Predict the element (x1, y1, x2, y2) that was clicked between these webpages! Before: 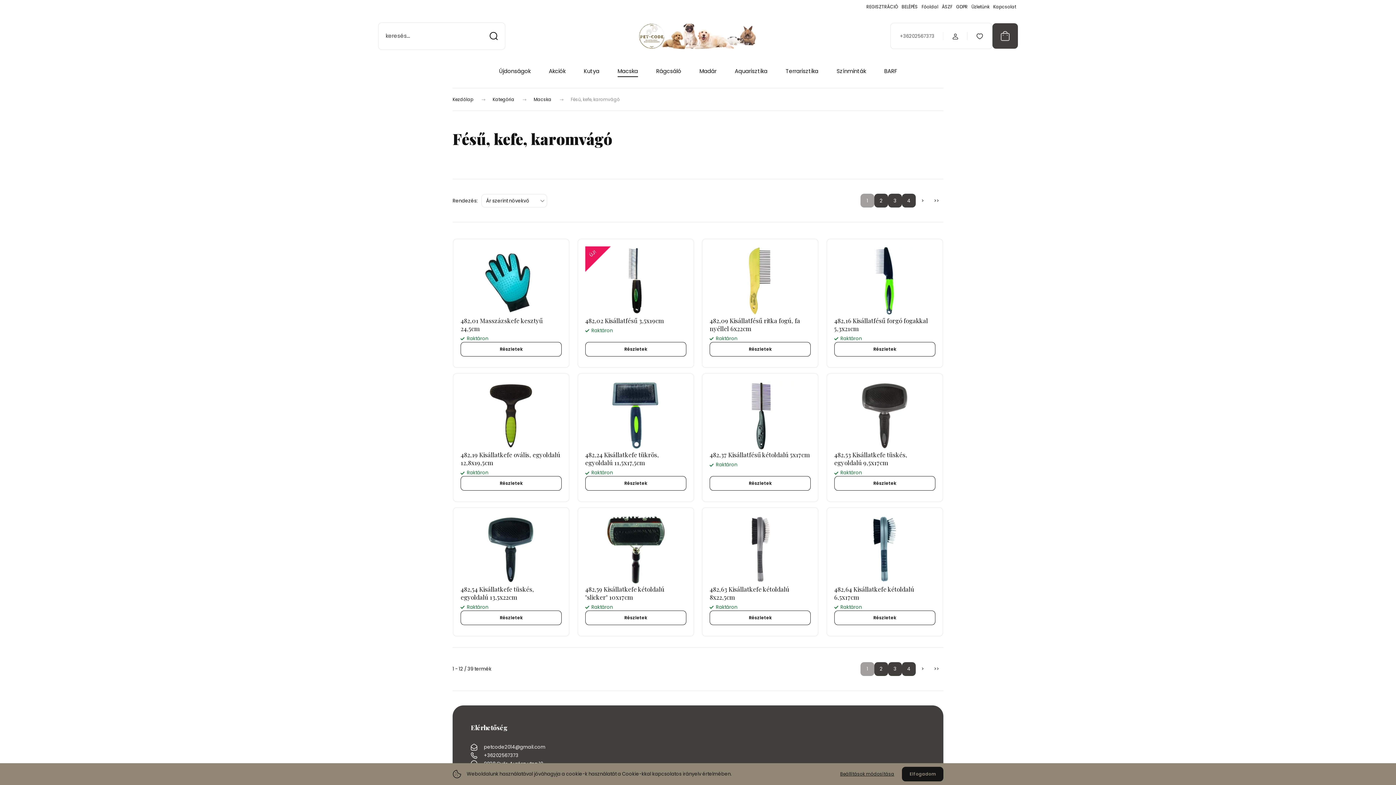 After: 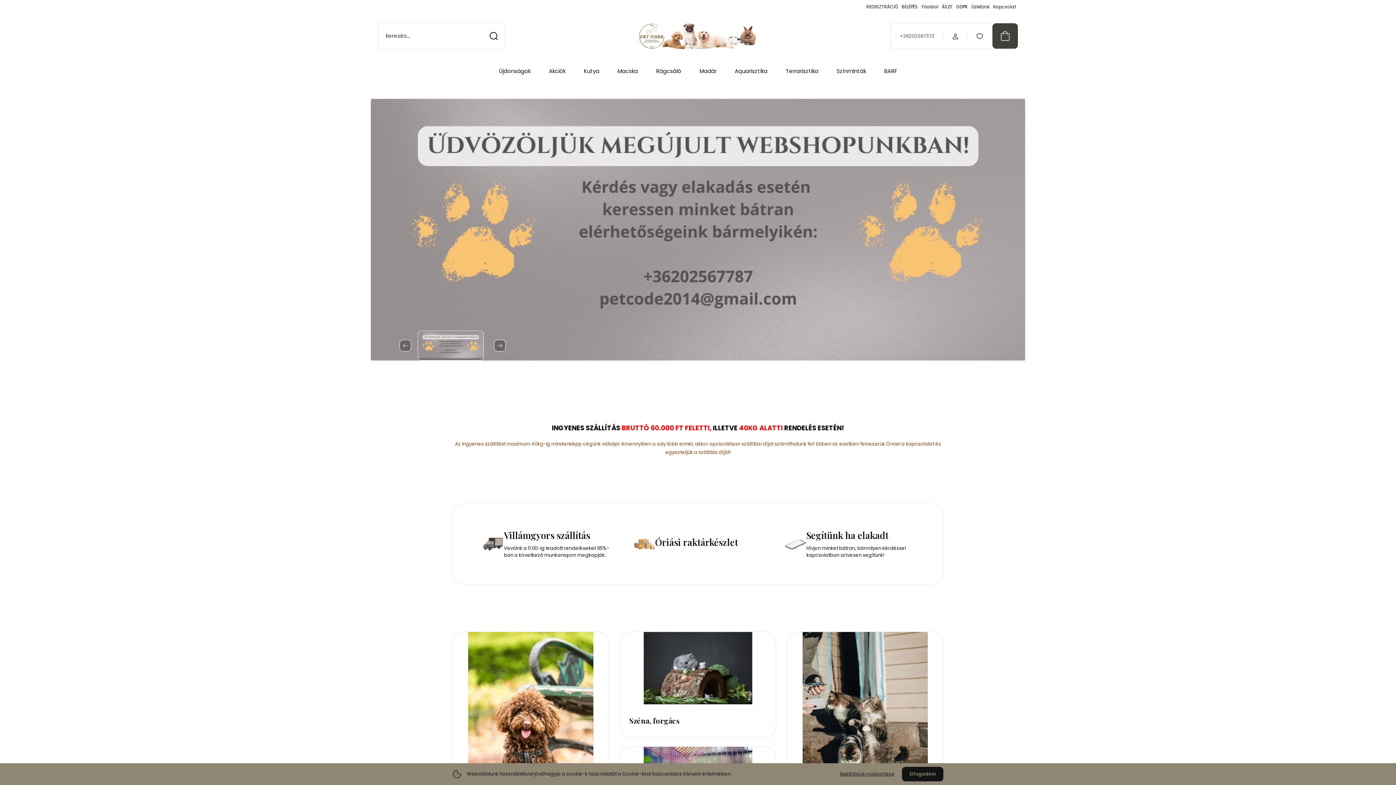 Action: label: Kezdőlap  bbox: (452, 96, 474, 102)